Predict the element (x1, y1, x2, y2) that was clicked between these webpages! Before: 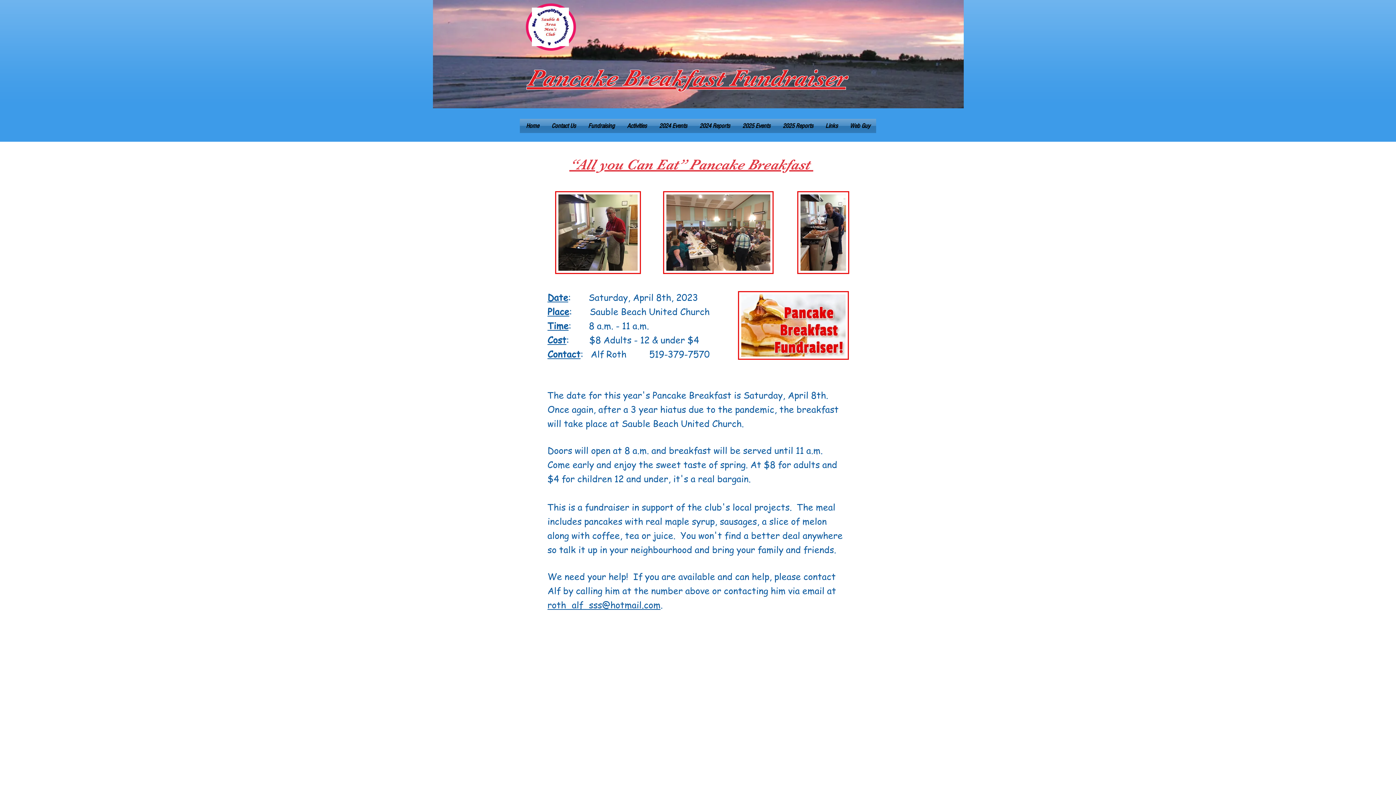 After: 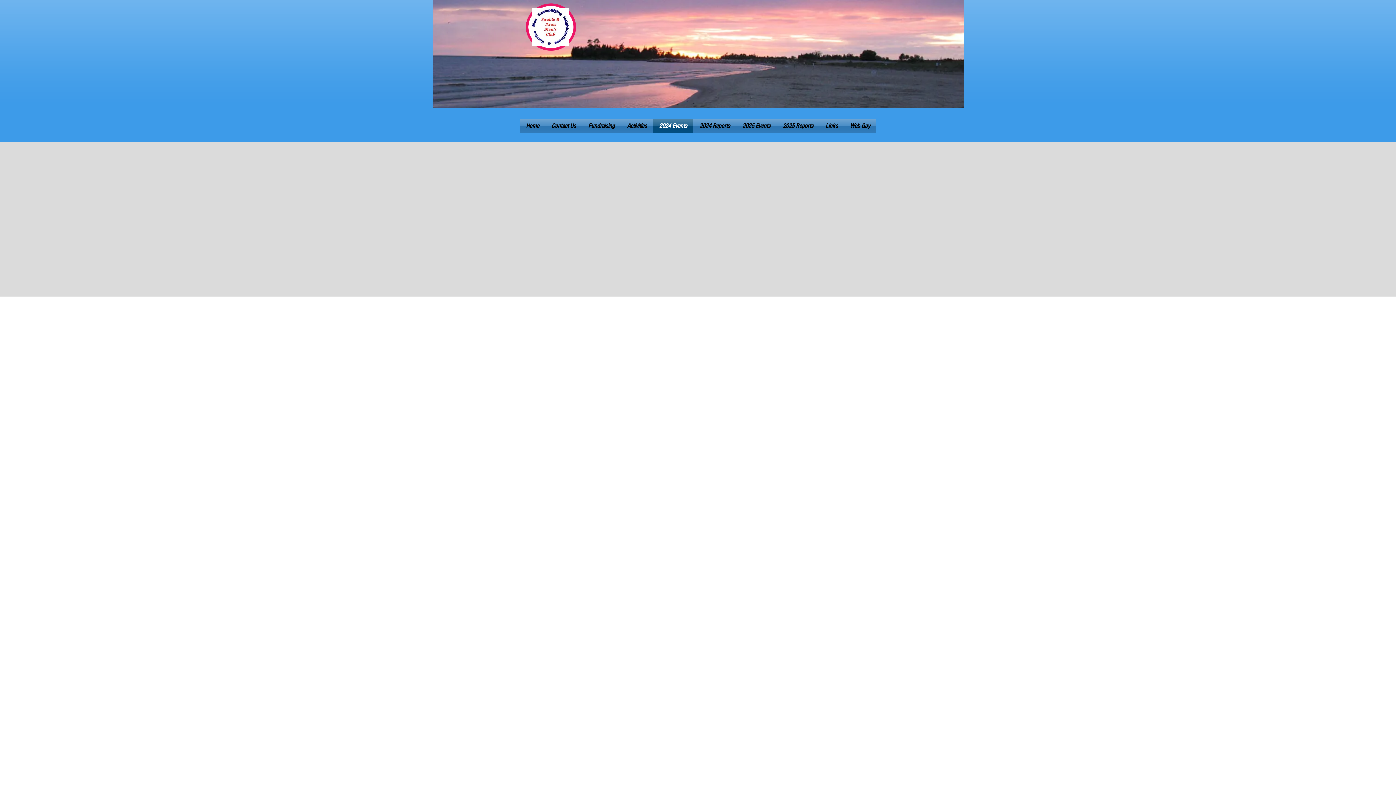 Action: bbox: (653, 118, 693, 133) label: 2024 Events